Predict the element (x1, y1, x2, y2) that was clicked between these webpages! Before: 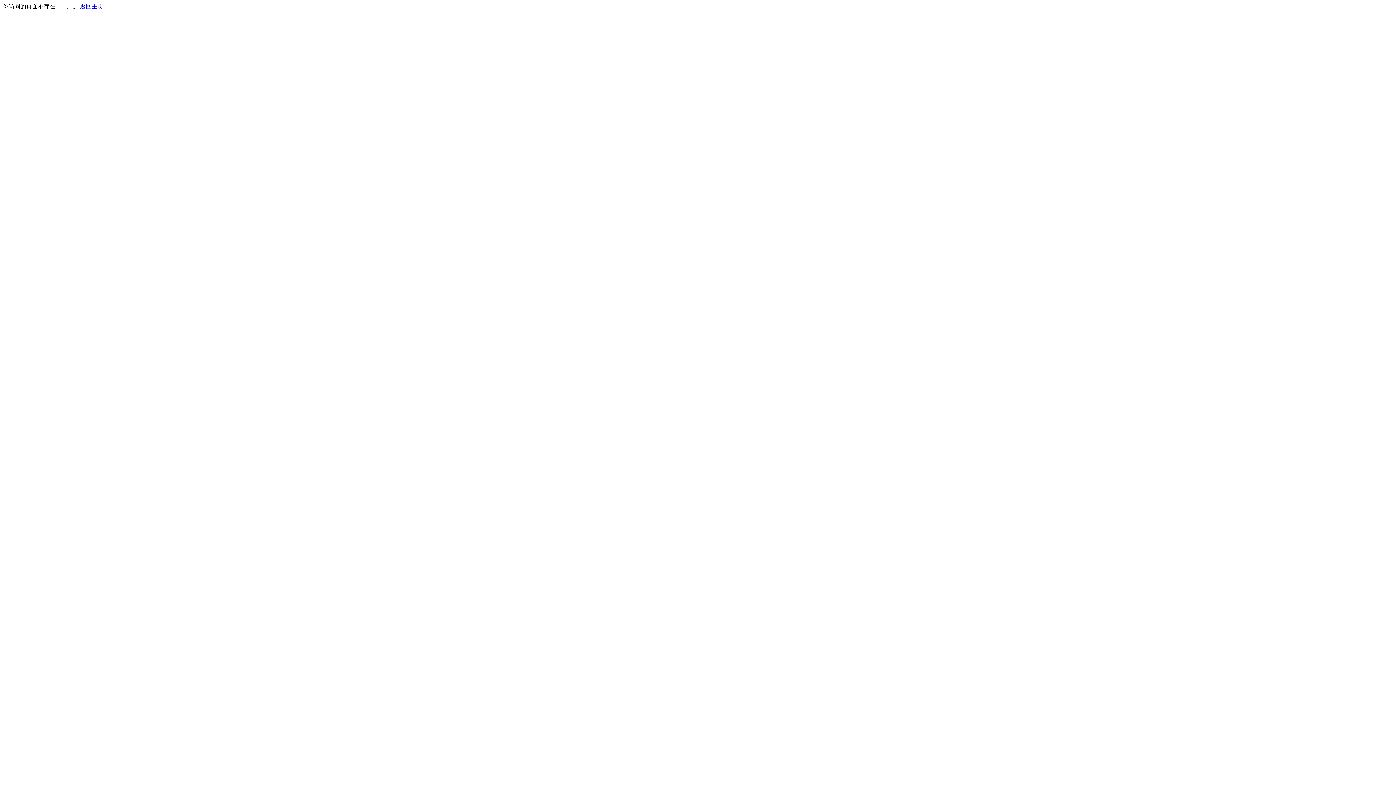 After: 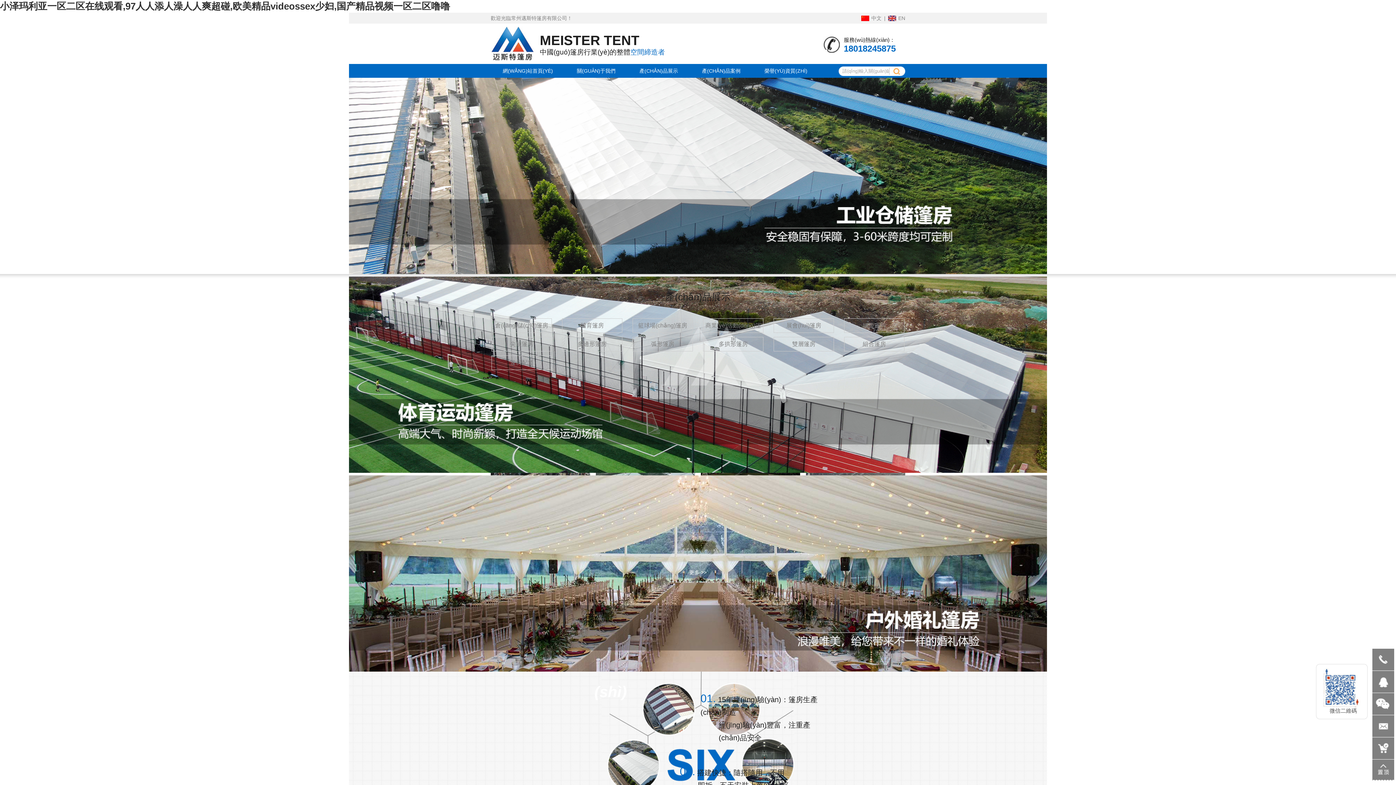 Action: label: 返回主页 bbox: (80, 3, 103, 9)